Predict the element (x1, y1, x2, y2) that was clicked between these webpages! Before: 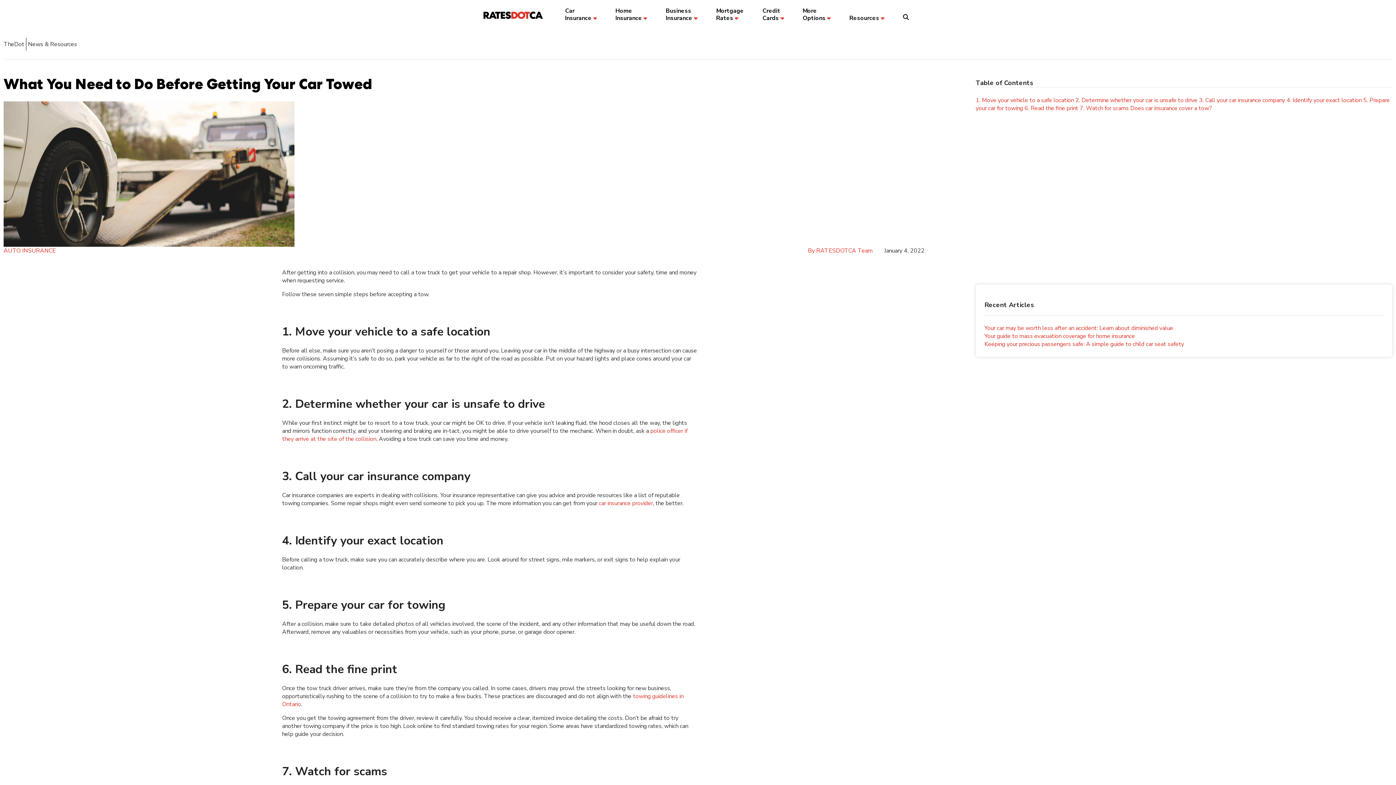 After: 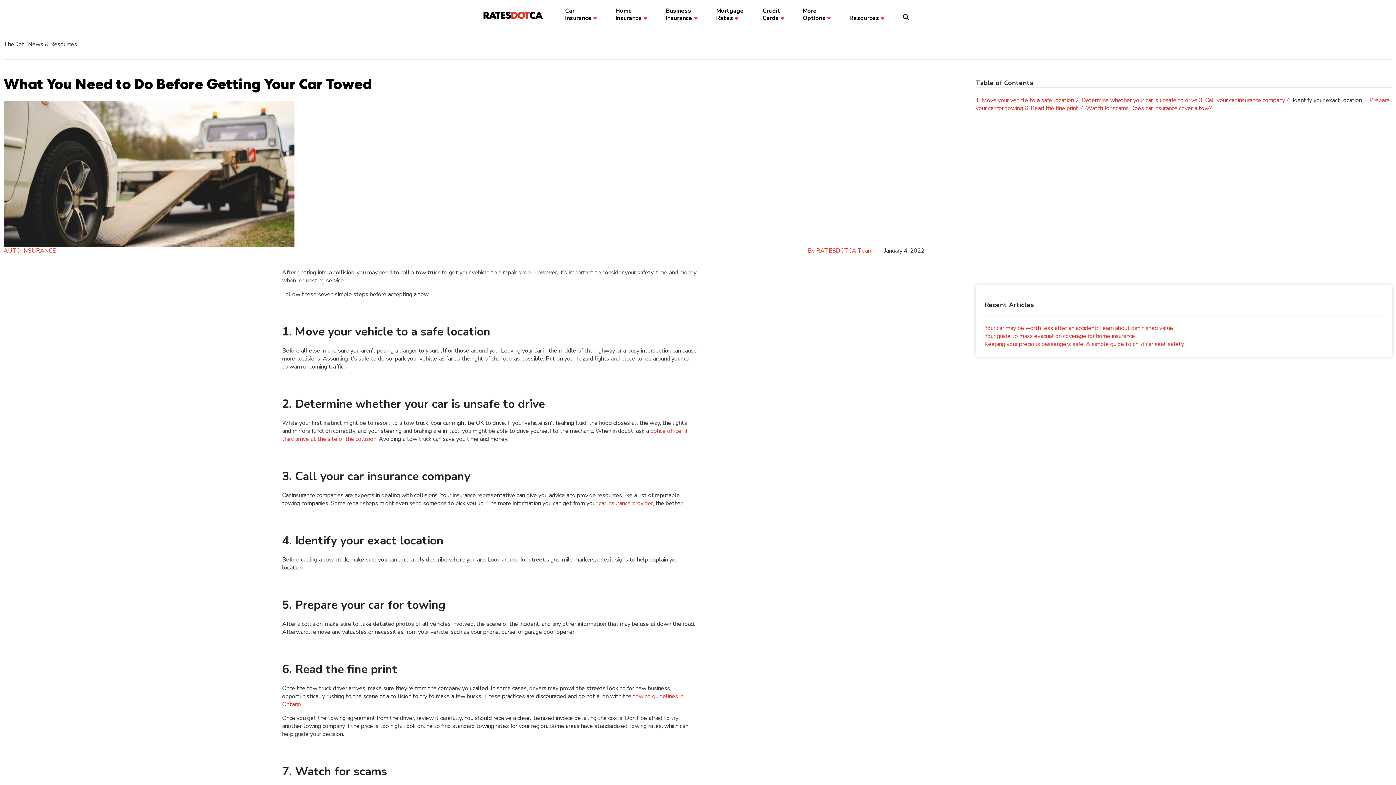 Action: bbox: (1286, 96, 1363, 104) label: Jump to 4. Identify your exact location